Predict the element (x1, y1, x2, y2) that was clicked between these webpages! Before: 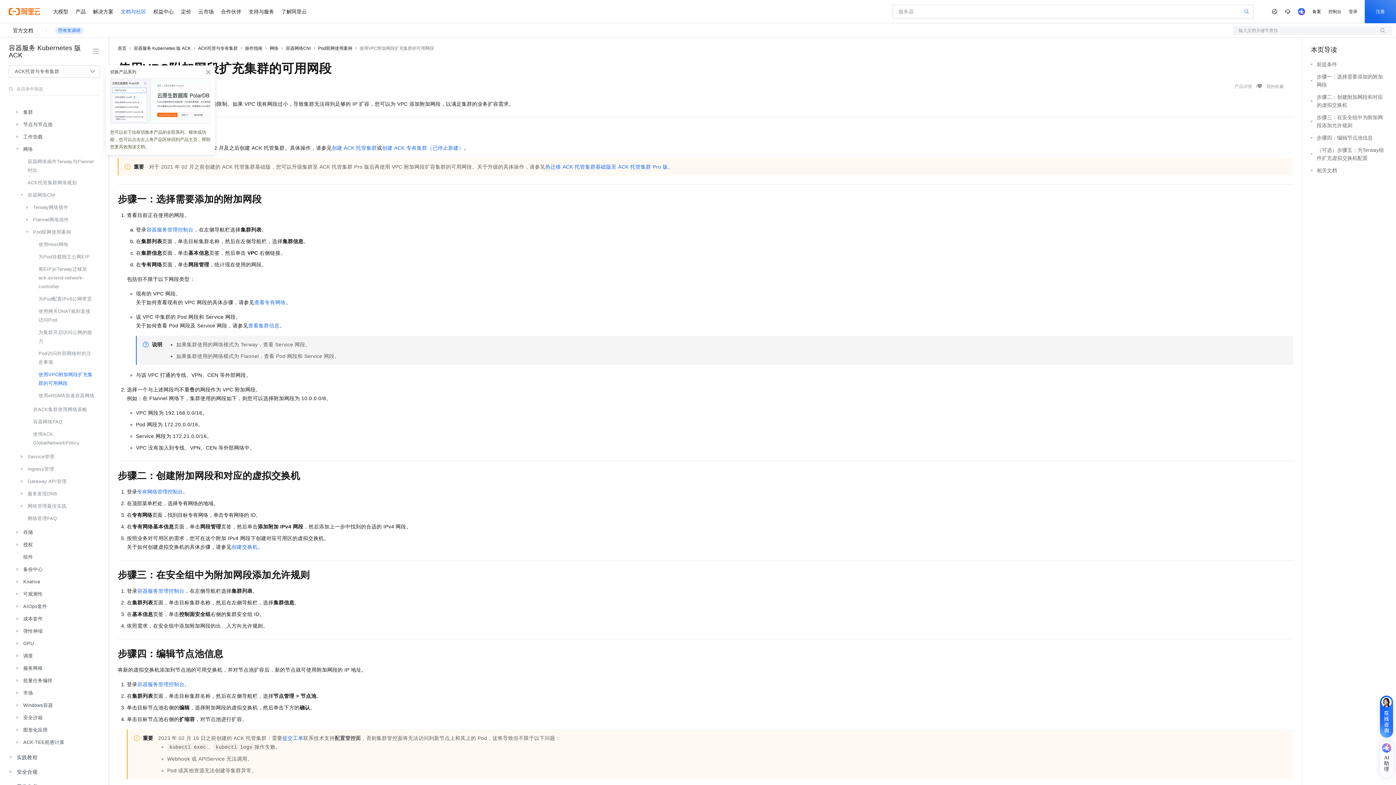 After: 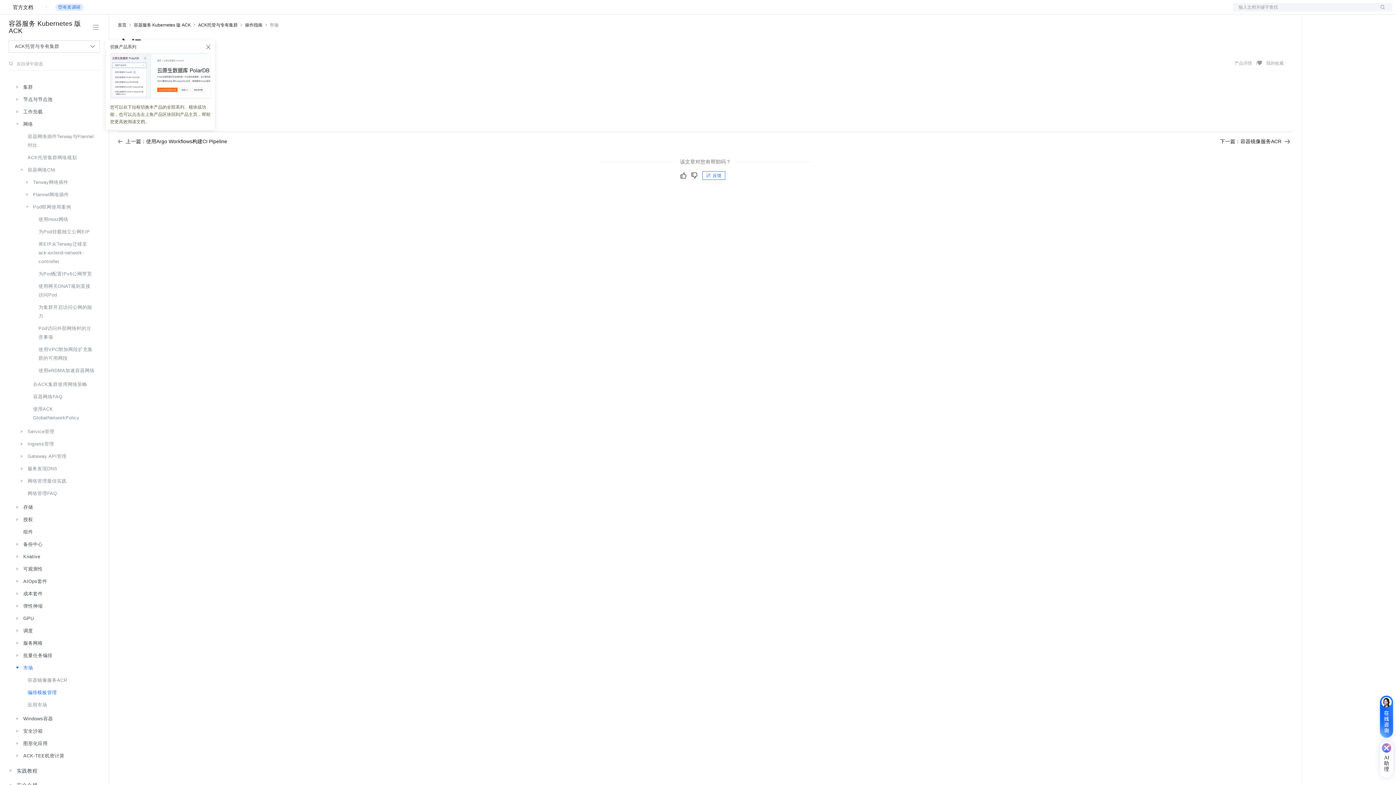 Action: label: 市场 bbox: (13, 687, 98, 699)